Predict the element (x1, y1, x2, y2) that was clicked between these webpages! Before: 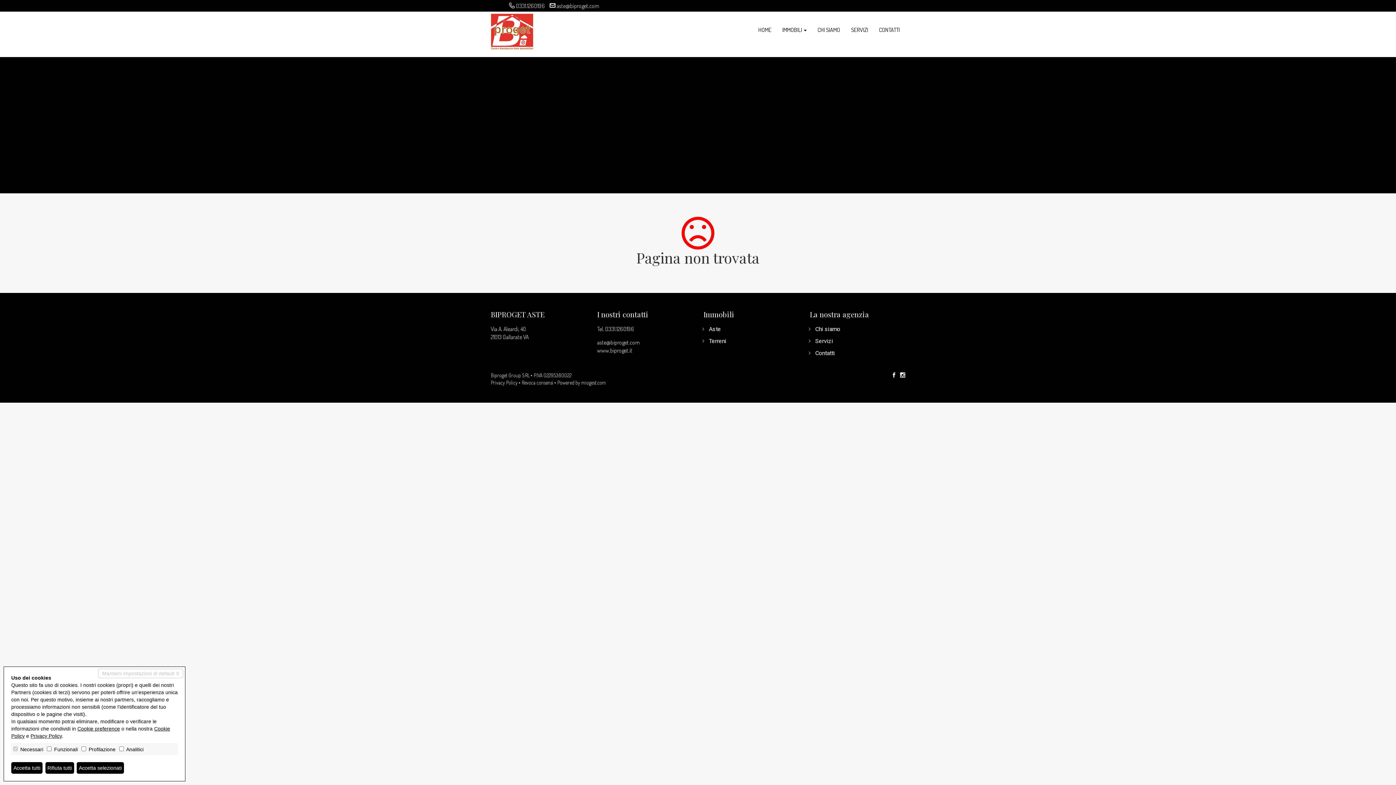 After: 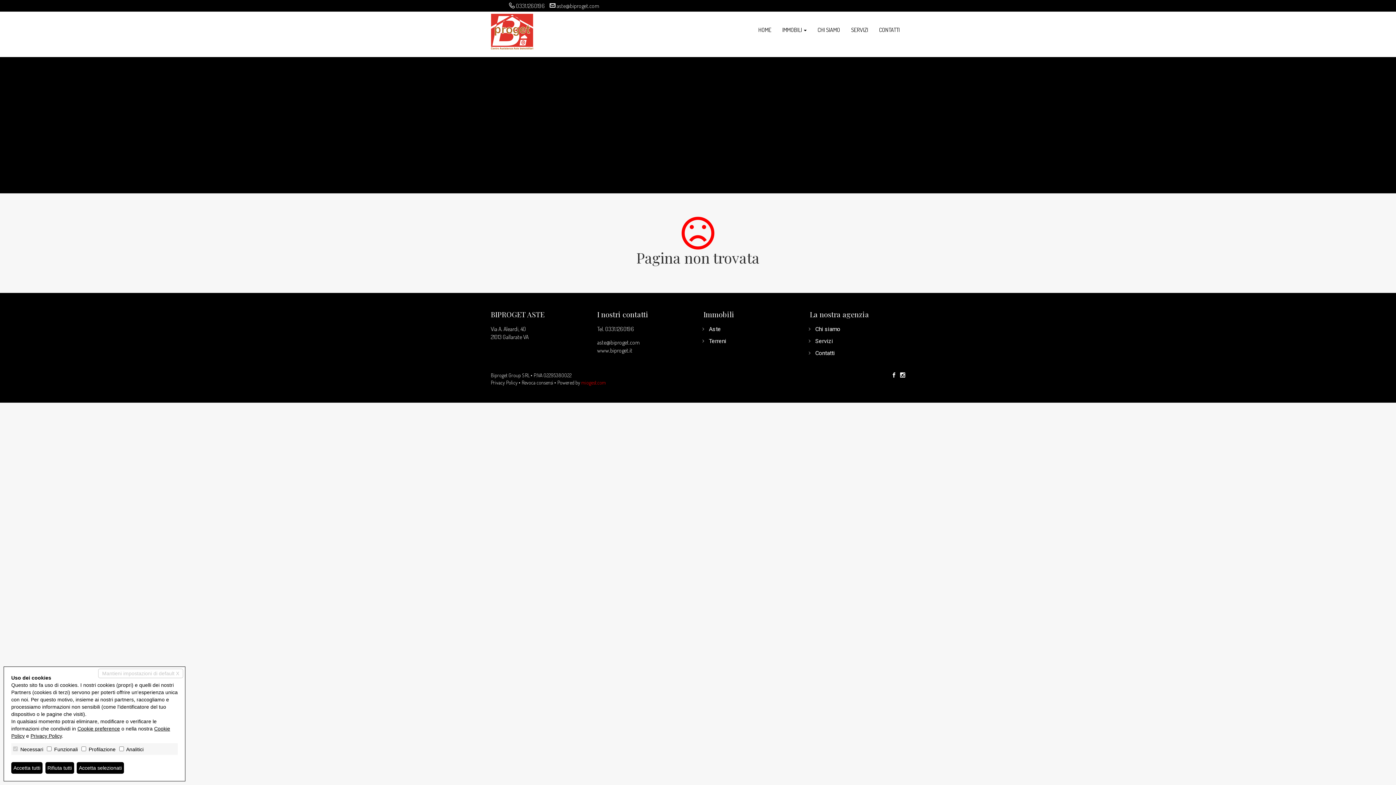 Action: label: miogest.com bbox: (581, 379, 606, 385)